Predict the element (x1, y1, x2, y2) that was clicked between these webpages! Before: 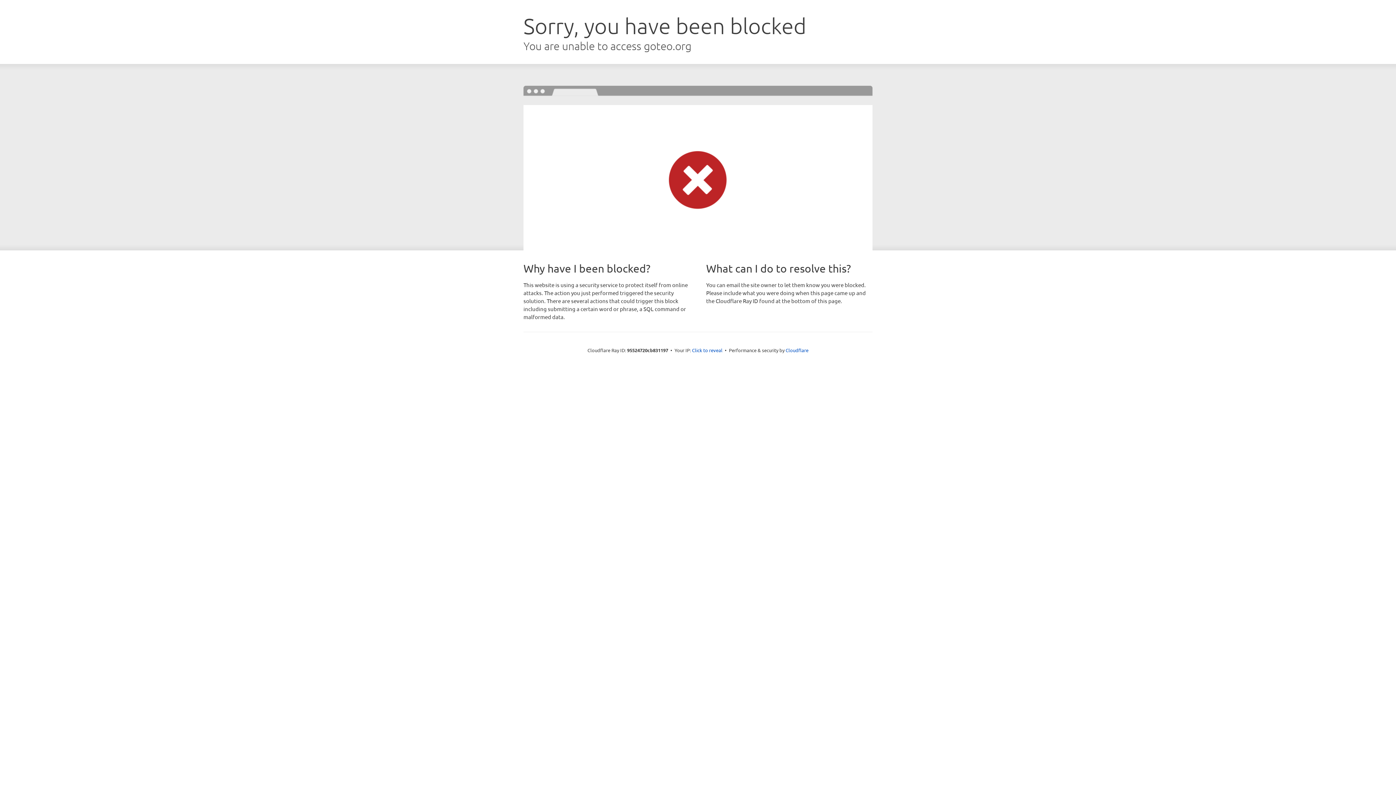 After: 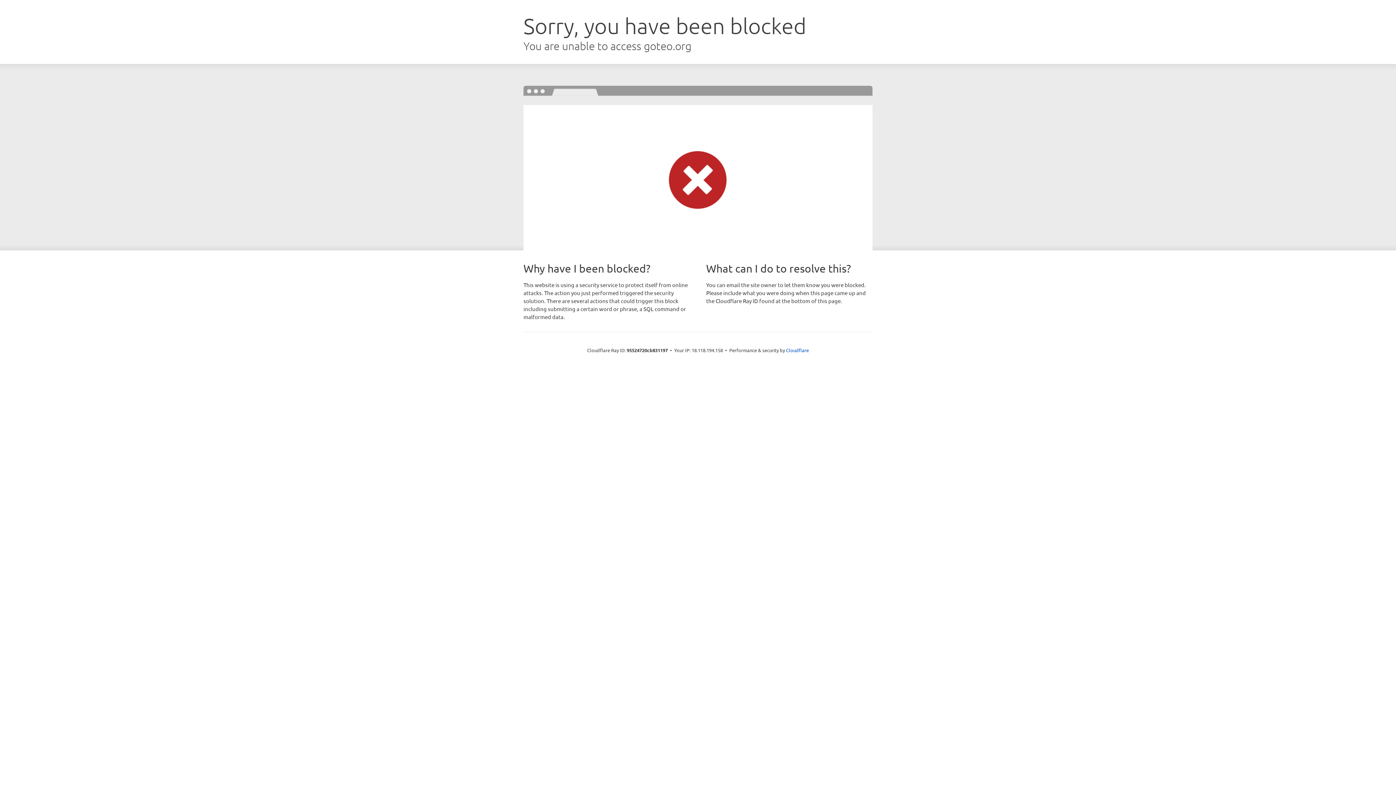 Action: label: Click to reveal bbox: (692, 346, 722, 353)